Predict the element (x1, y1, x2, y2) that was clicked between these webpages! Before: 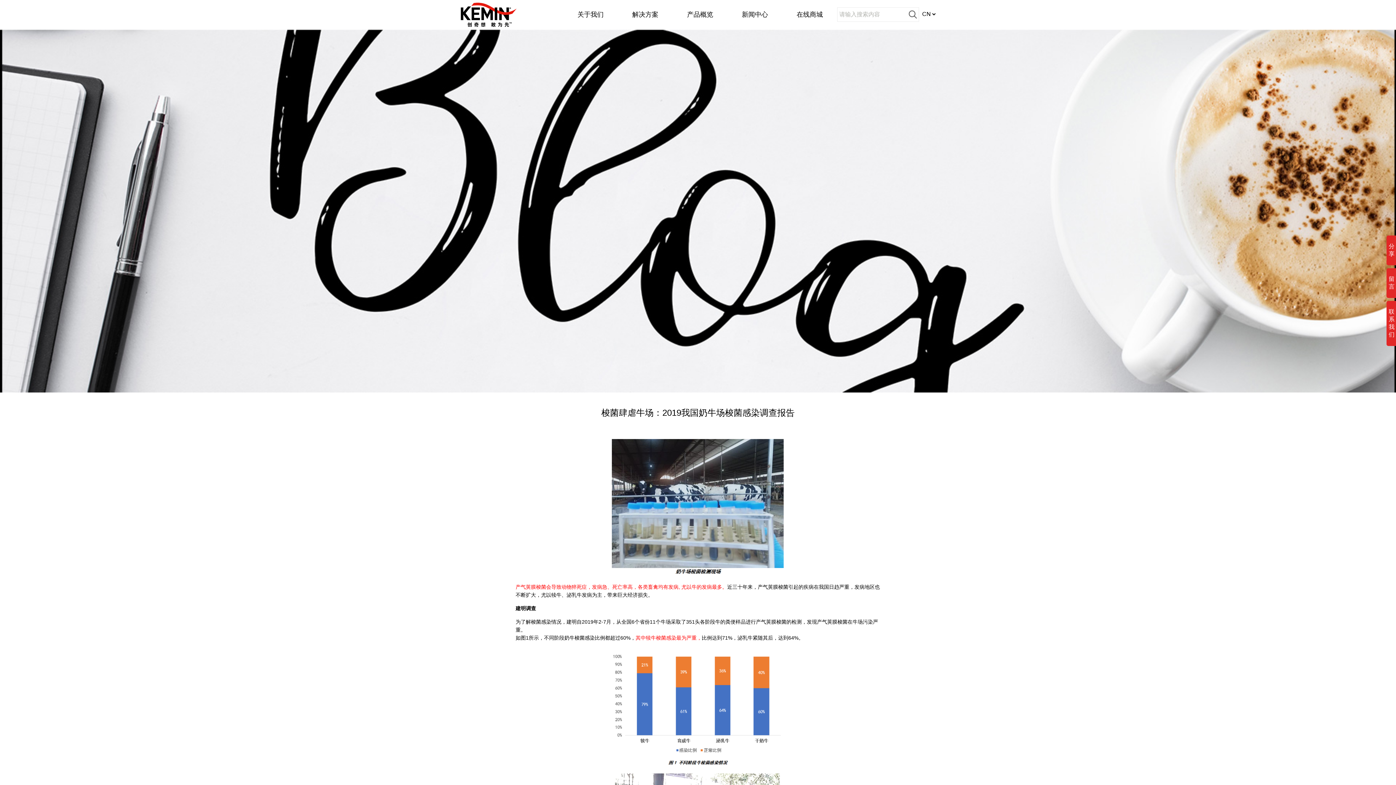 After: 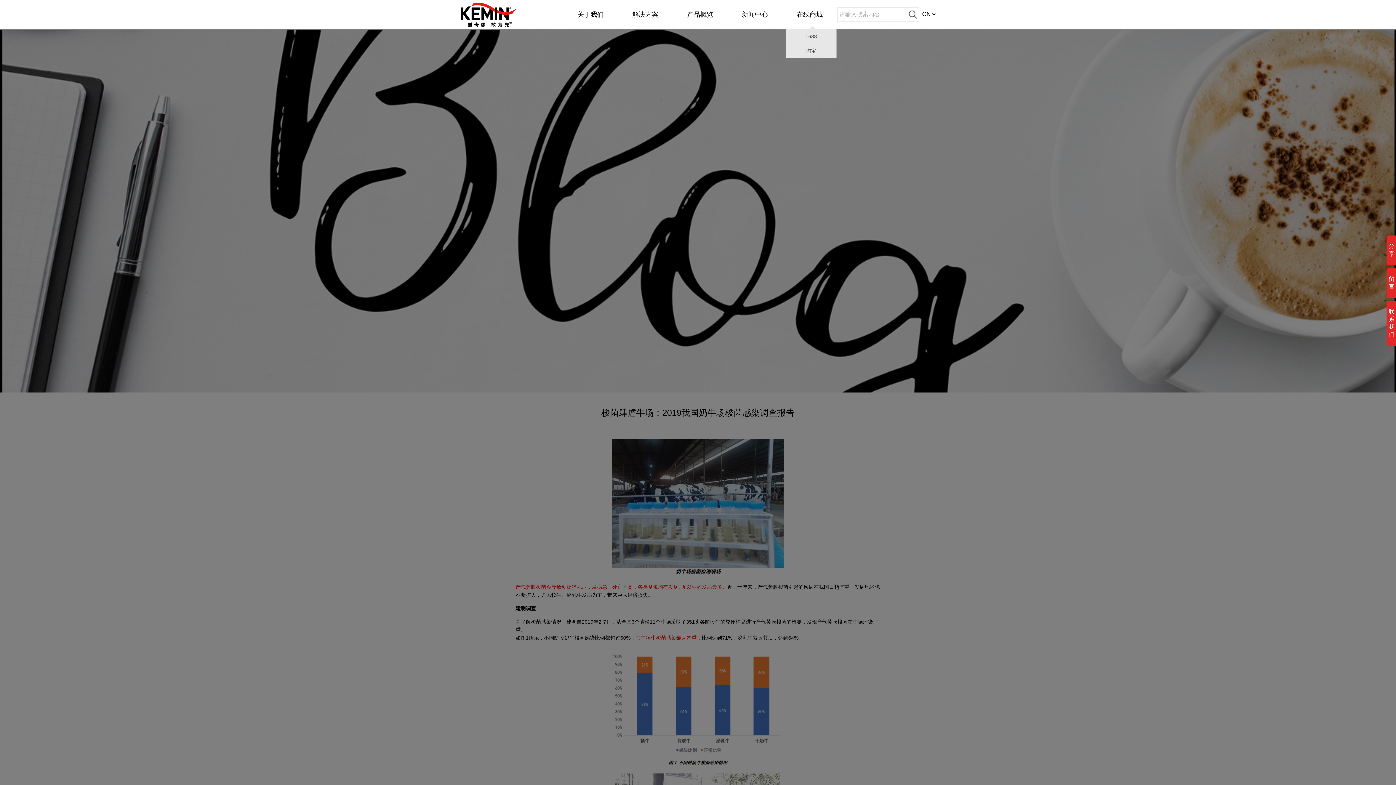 Action: bbox: (796, 10, 823, 18) label: 在线商城